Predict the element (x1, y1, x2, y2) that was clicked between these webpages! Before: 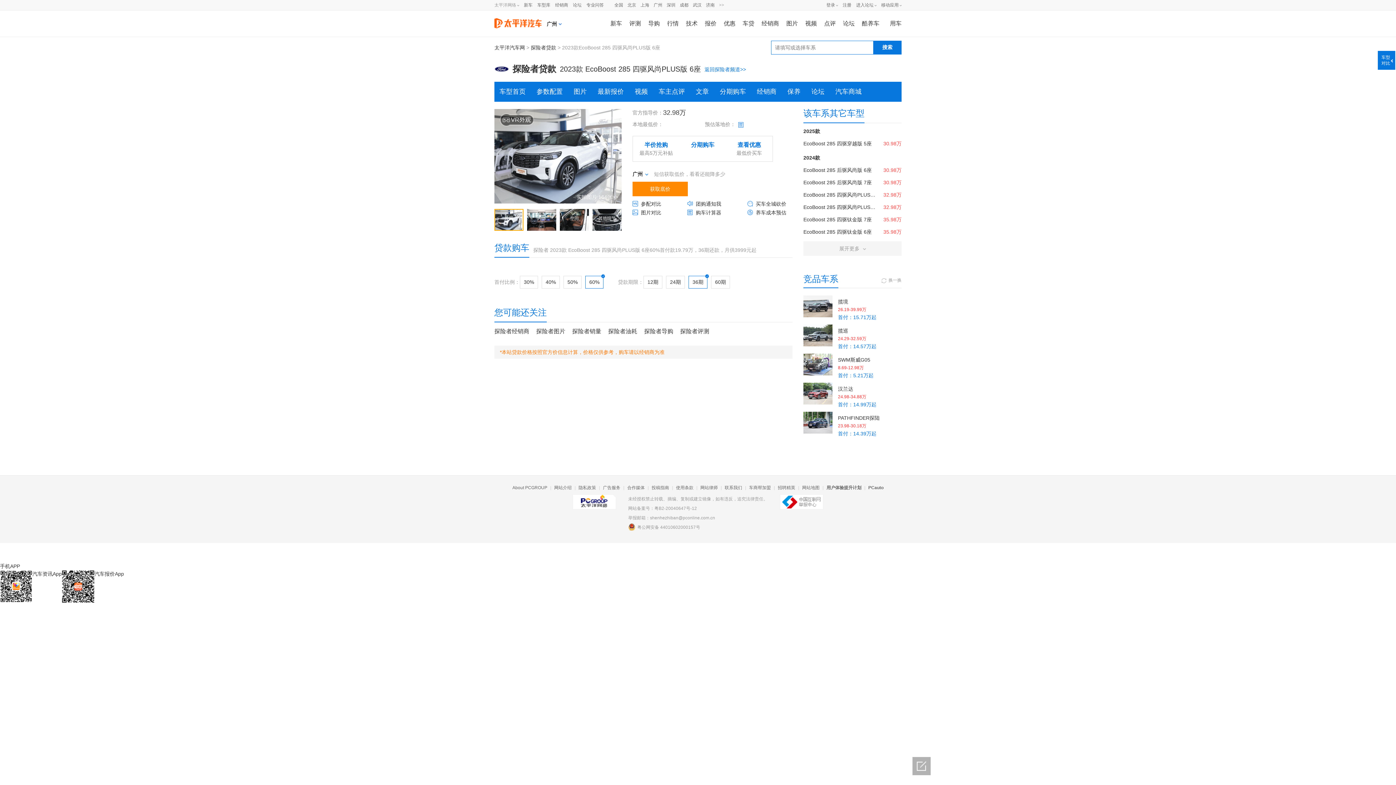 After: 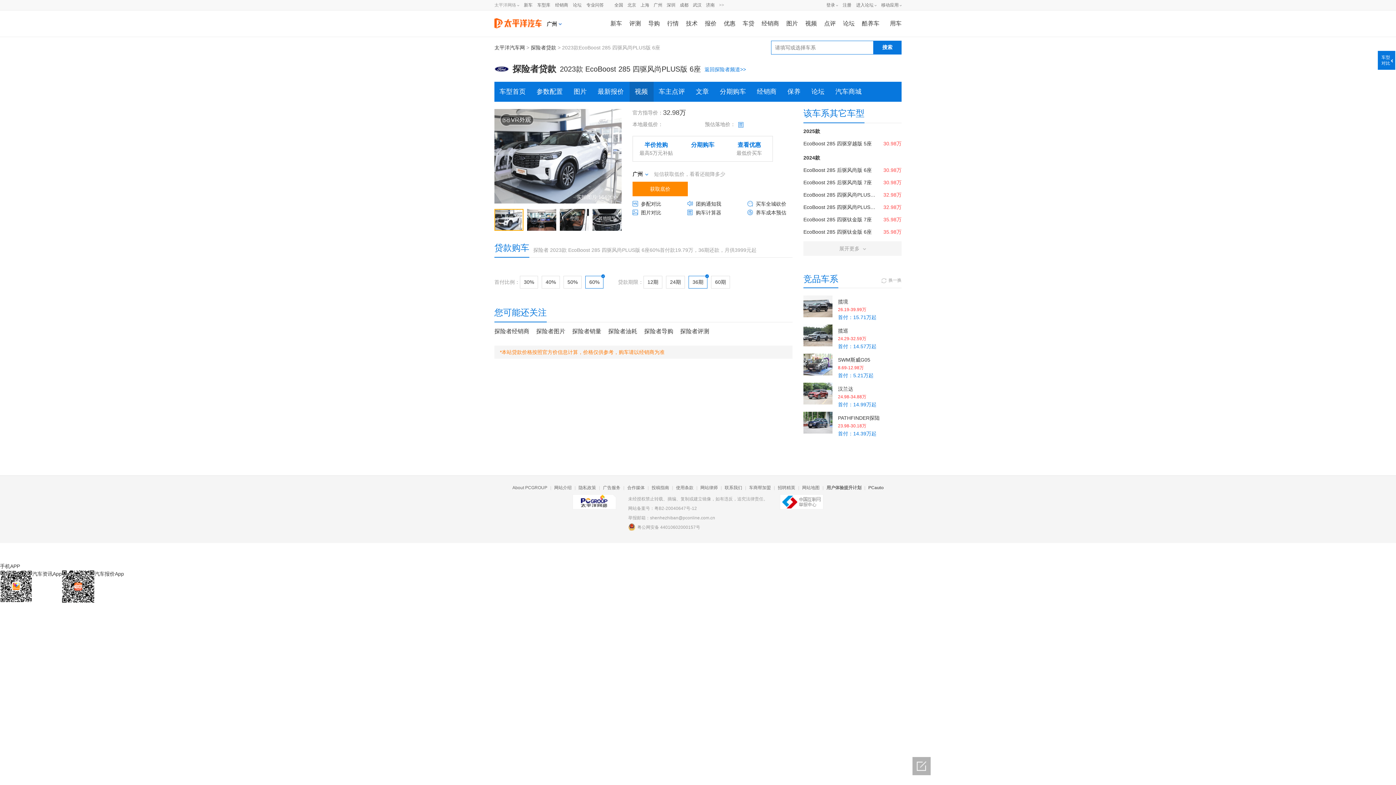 Action: bbox: (629, 81, 653, 101) label: 视频